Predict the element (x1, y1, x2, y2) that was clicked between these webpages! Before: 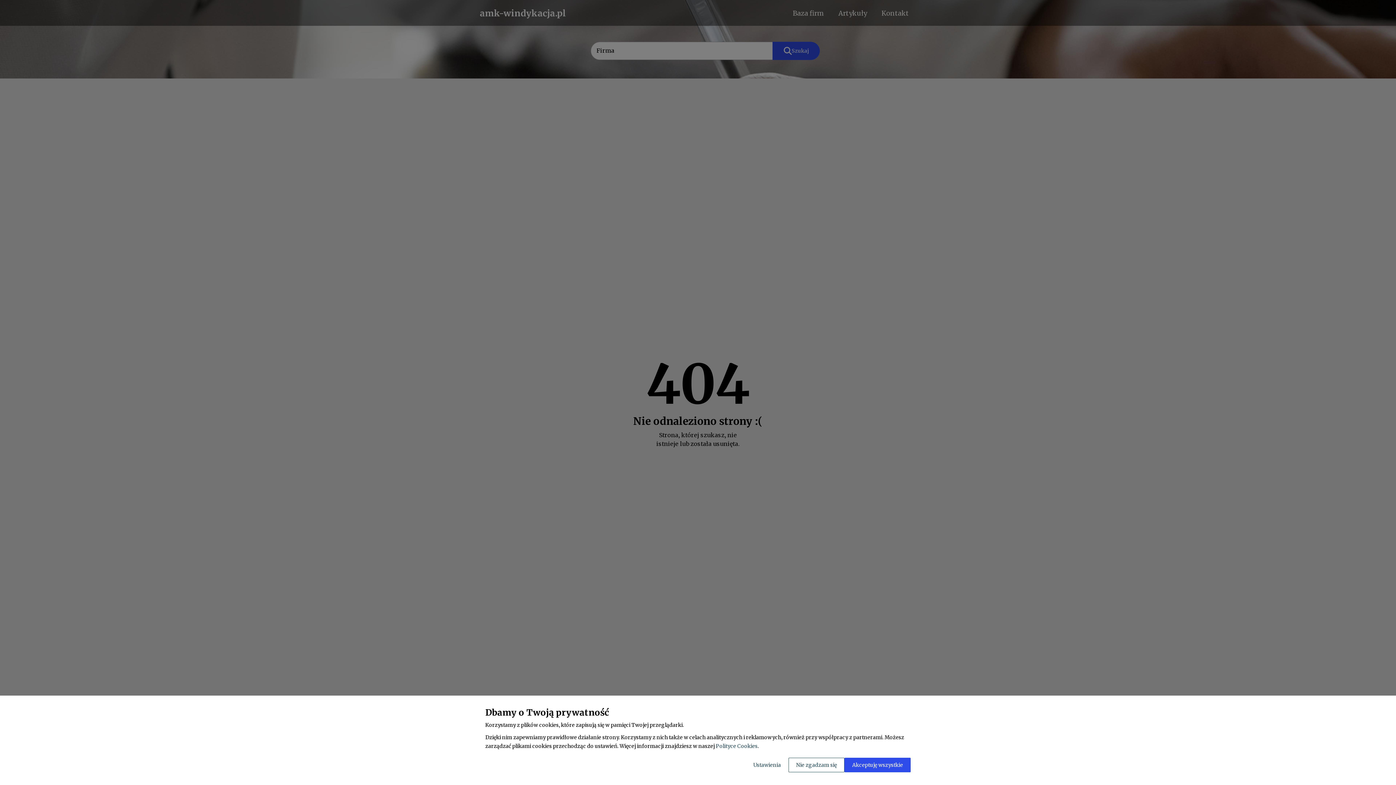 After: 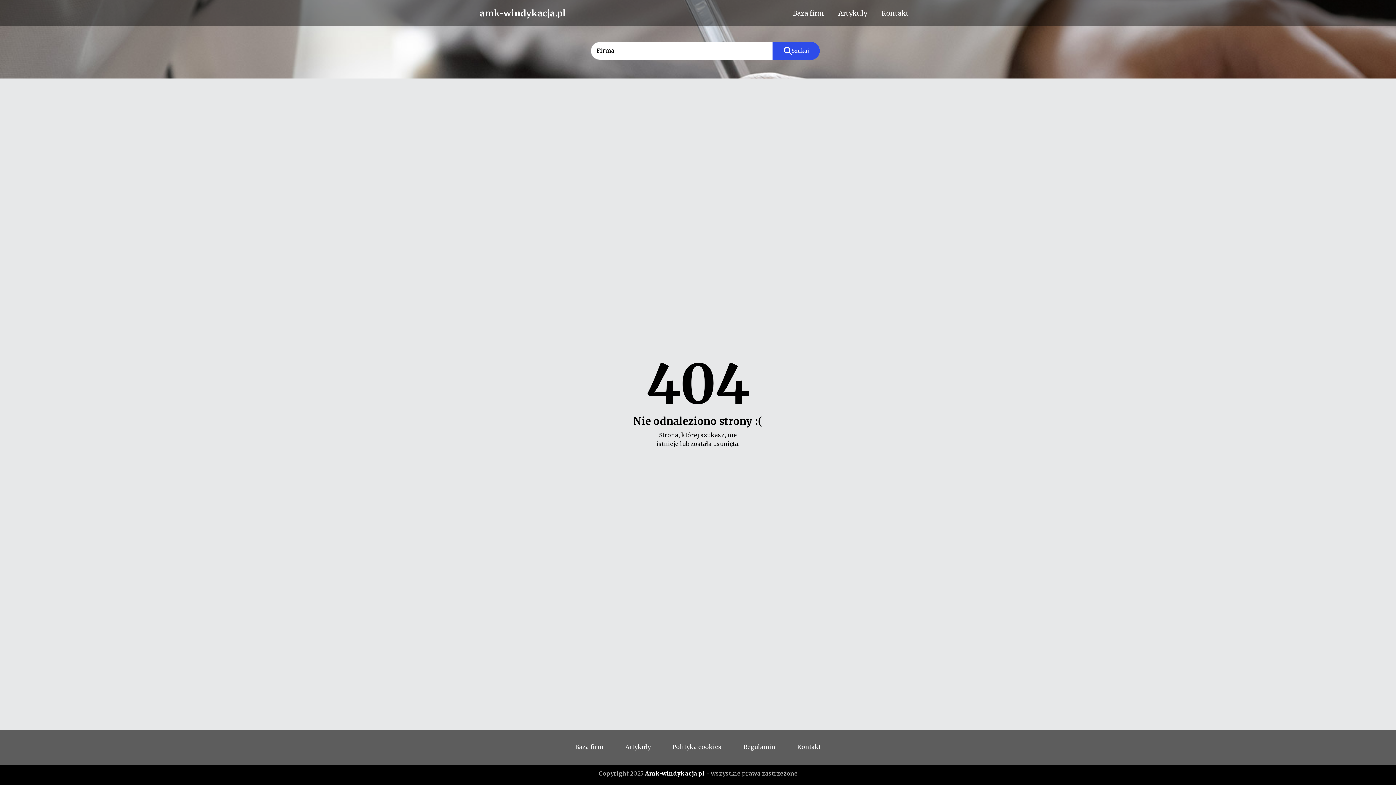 Action: bbox: (844, 758, 910, 772) label: Akceptuję wszystkie